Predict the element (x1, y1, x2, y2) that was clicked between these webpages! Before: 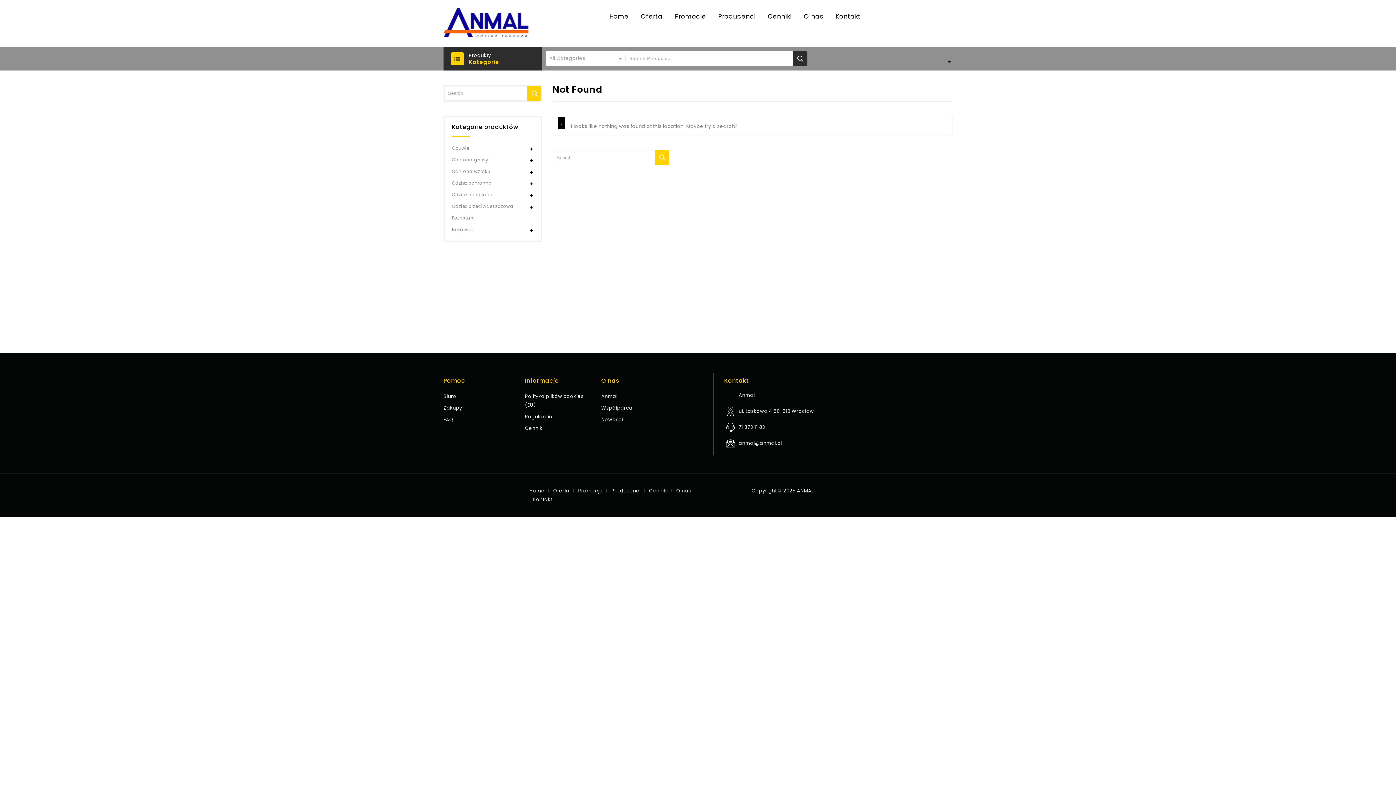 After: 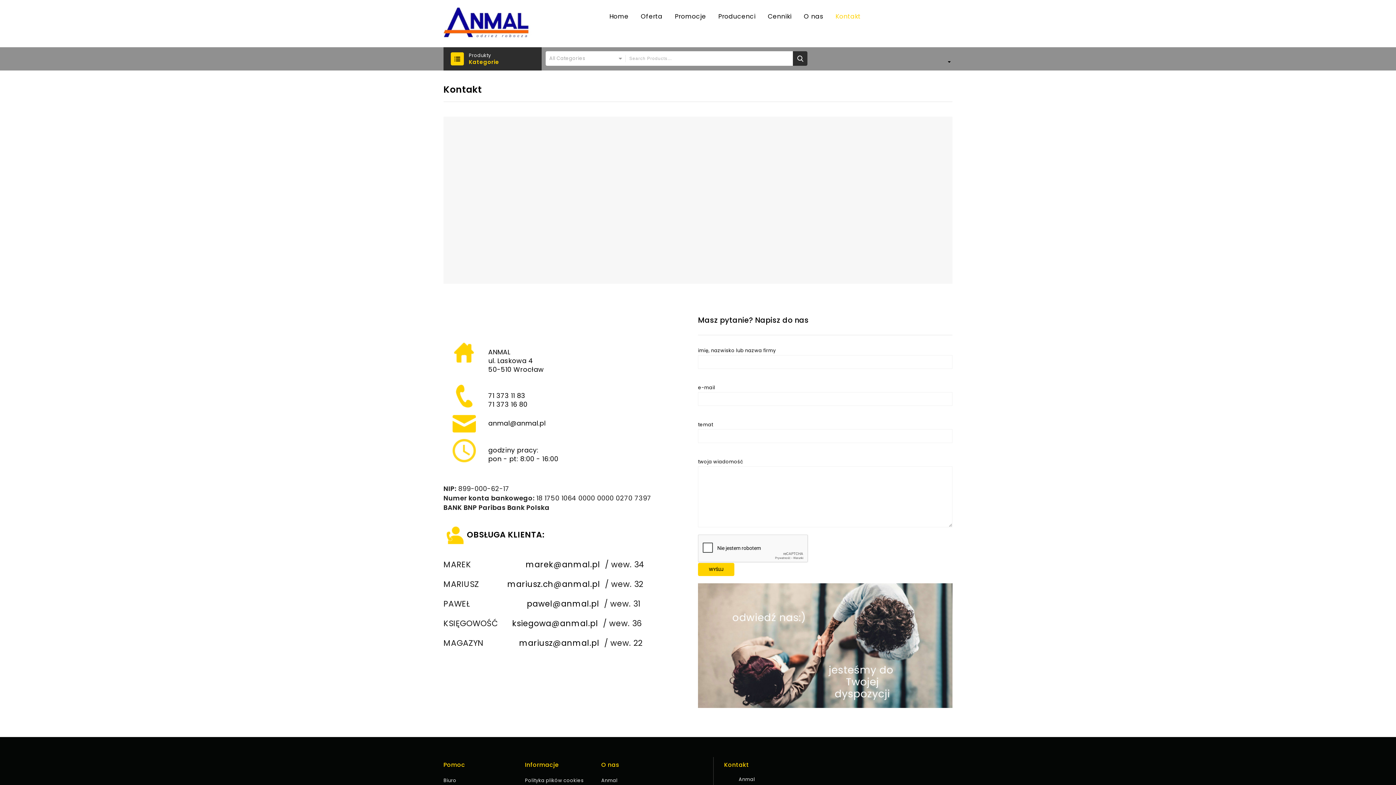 Action: bbox: (529, 496, 555, 503) label: Kontakt